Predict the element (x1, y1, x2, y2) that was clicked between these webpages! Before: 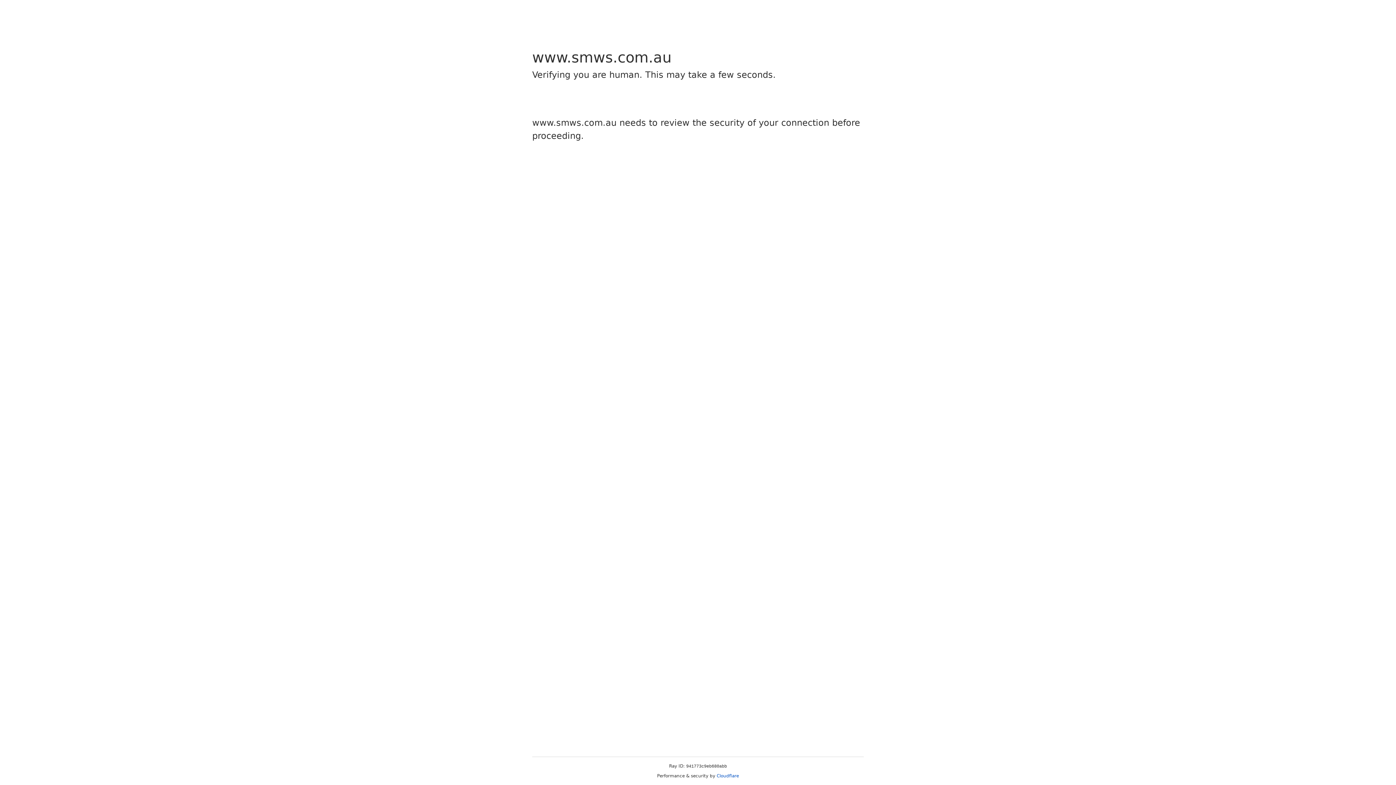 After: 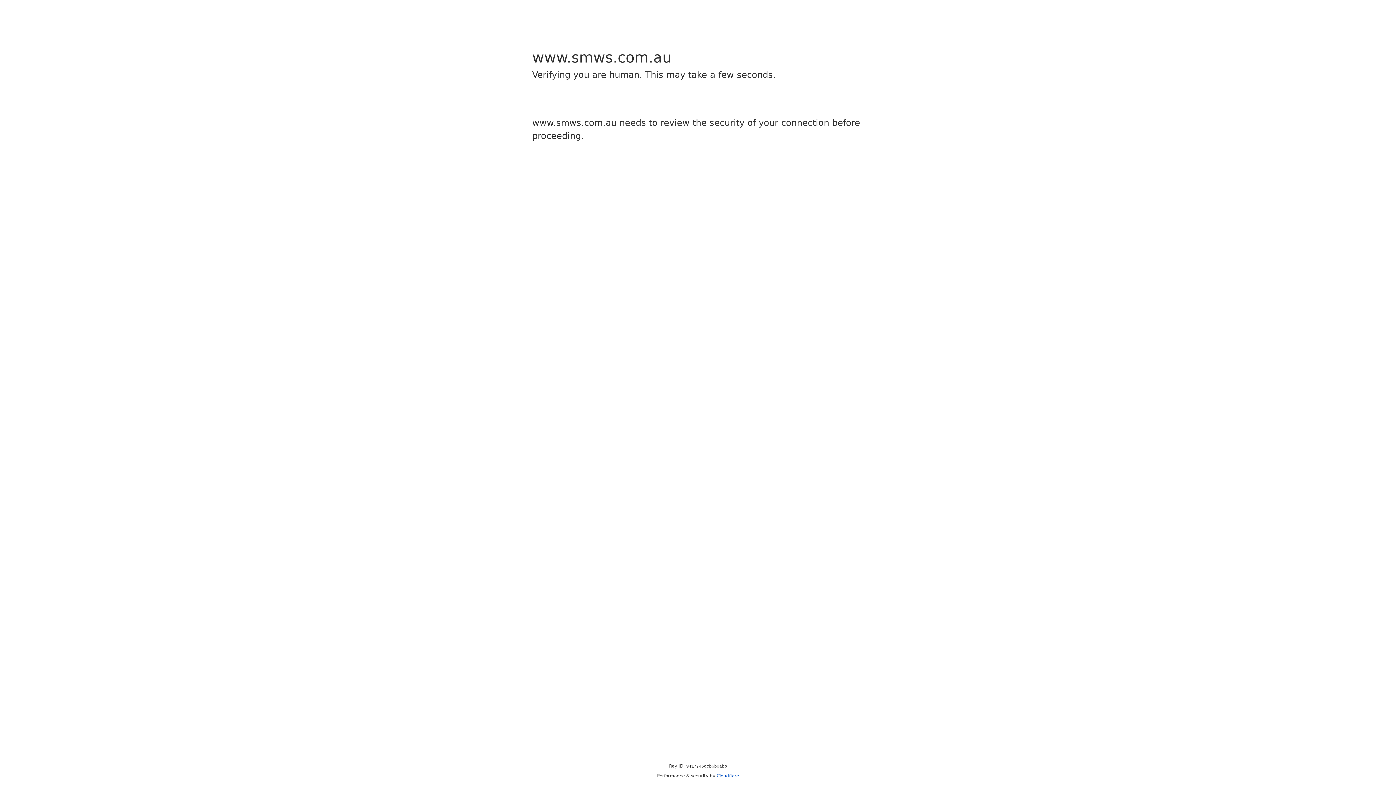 Action: label: Cloudflare bbox: (716, 773, 739, 778)